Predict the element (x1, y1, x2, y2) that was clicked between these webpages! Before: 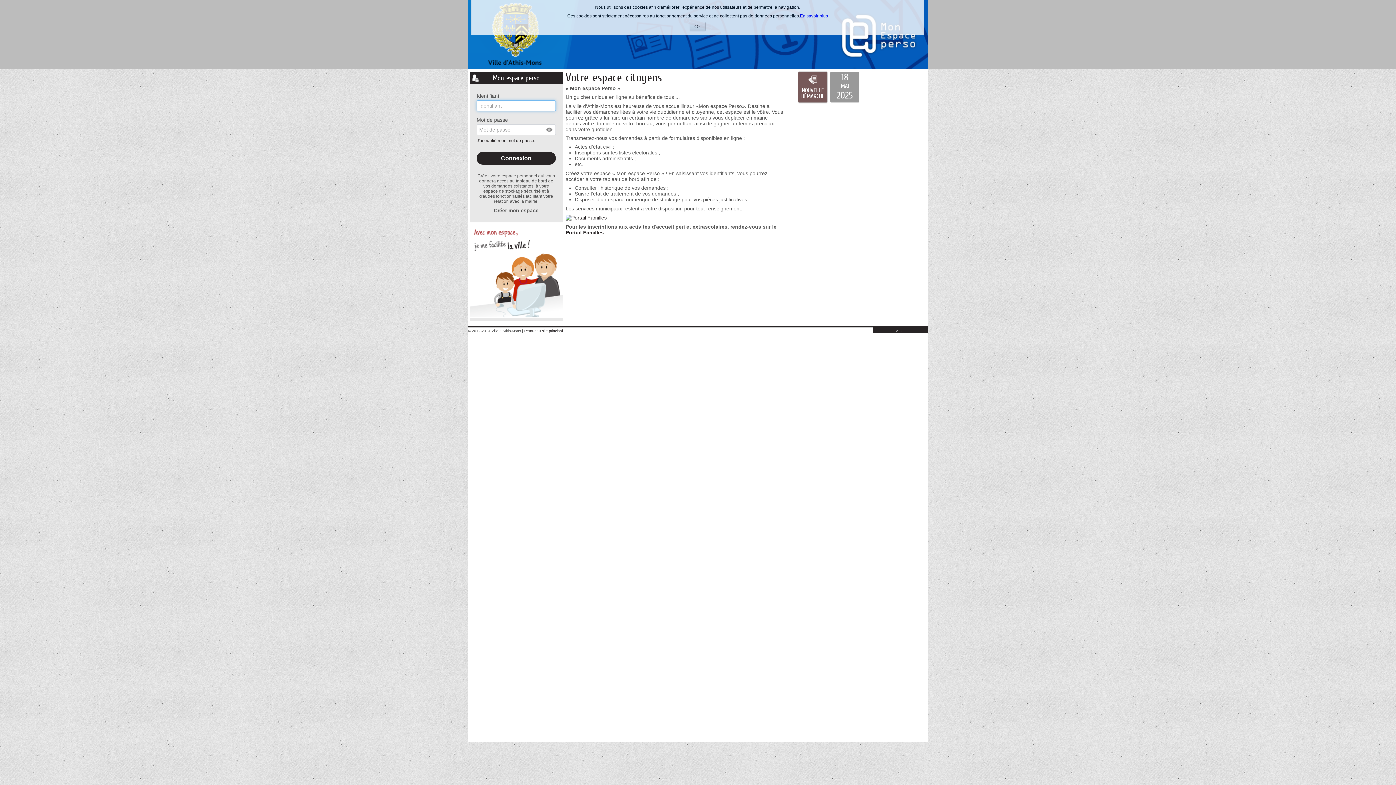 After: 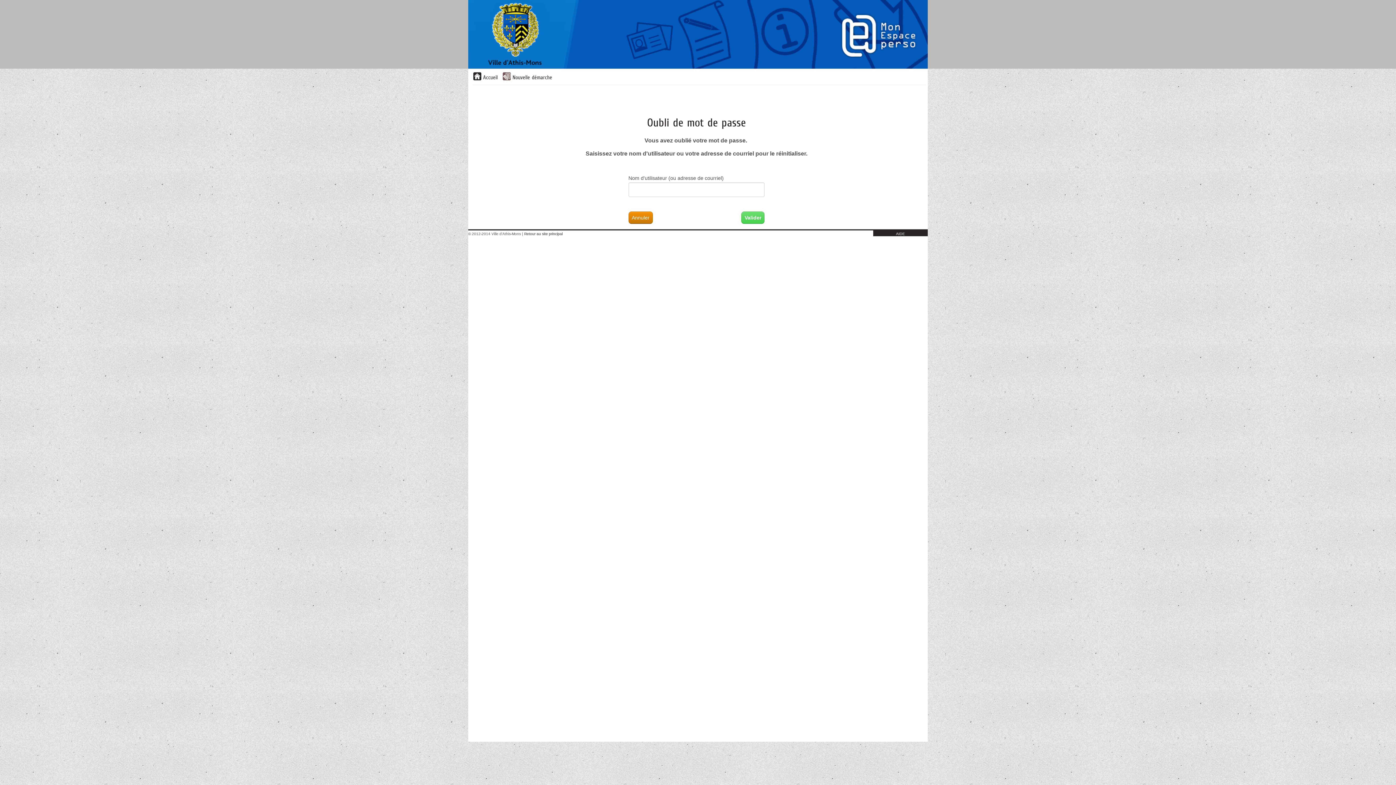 Action: label: J'ai oublié mon mot de passe.  bbox: (476, 138, 555, 143)